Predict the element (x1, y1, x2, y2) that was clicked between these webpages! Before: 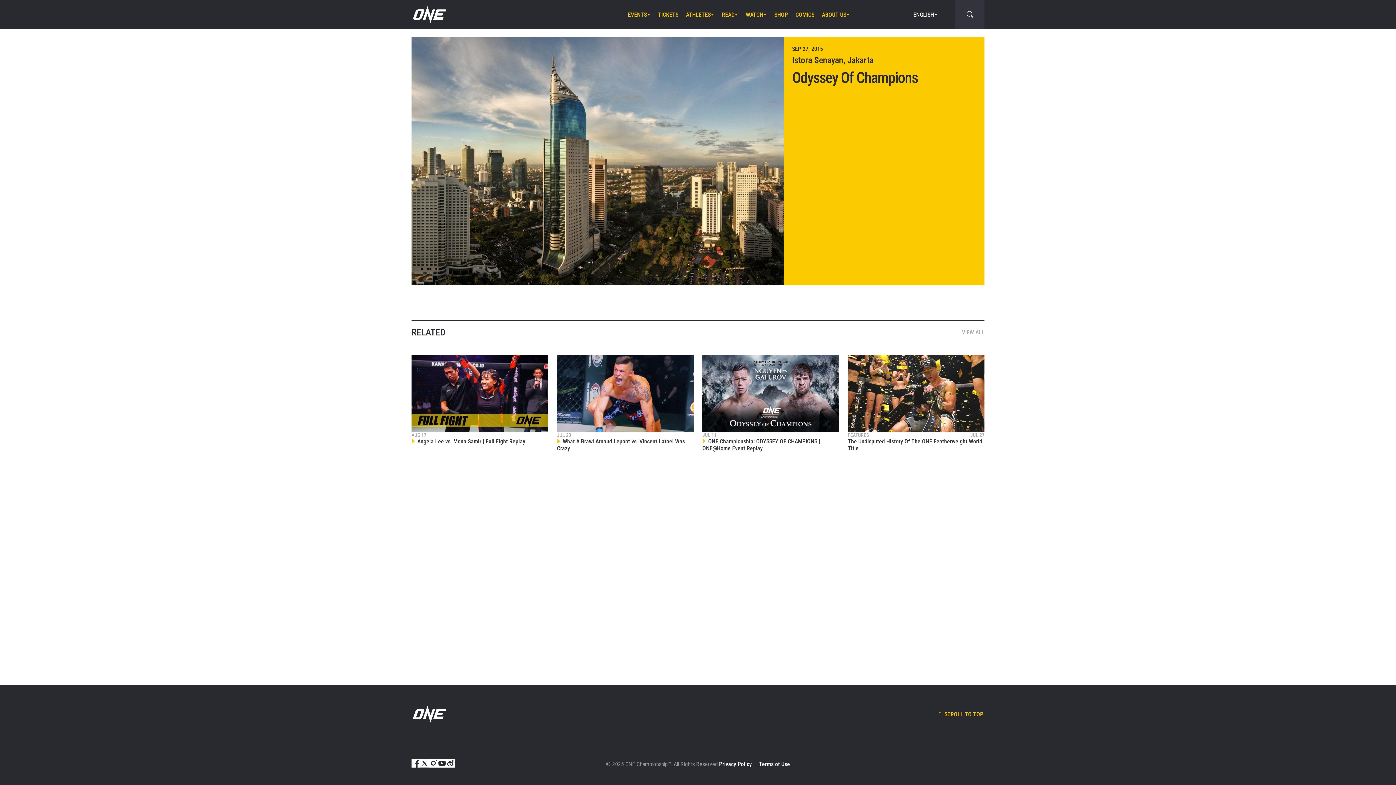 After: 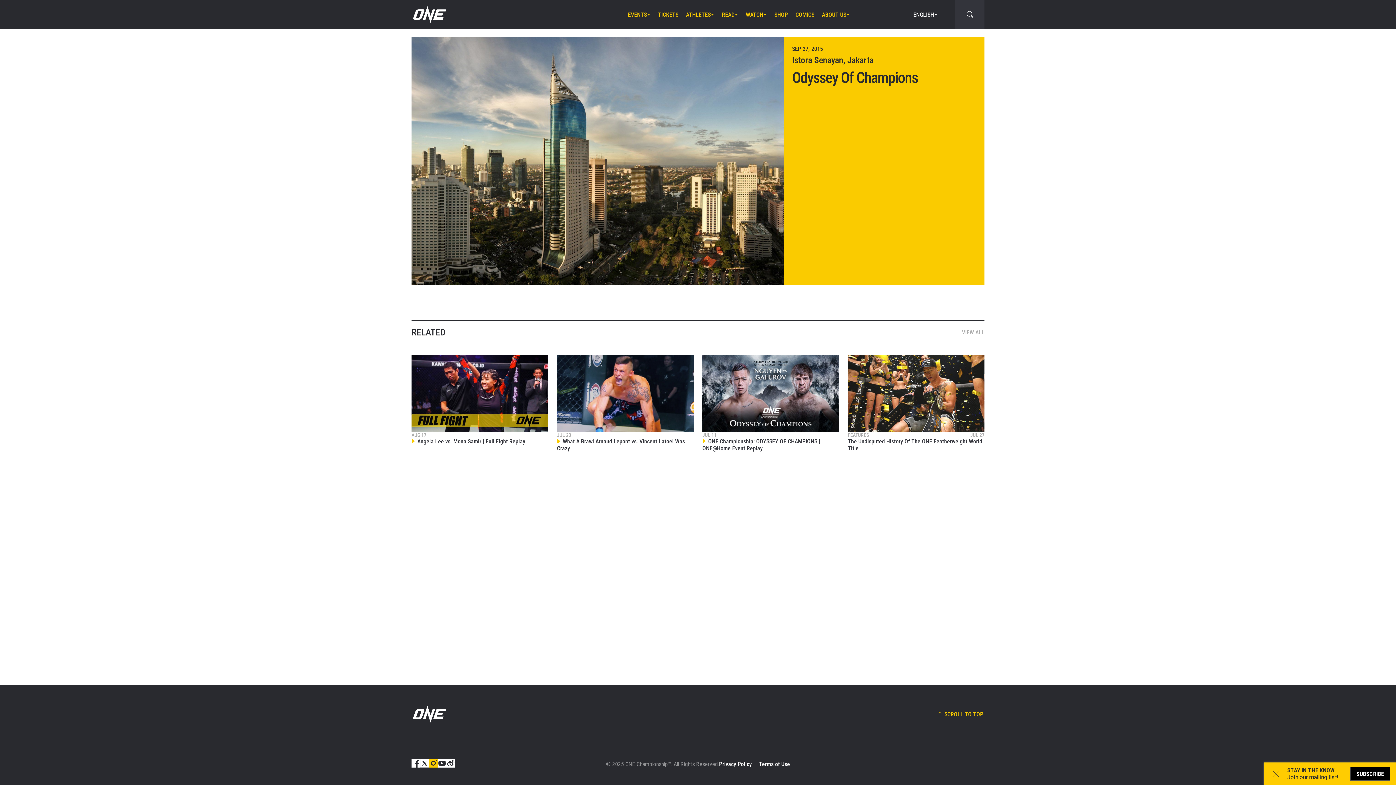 Action: bbox: (429, 759, 437, 768)